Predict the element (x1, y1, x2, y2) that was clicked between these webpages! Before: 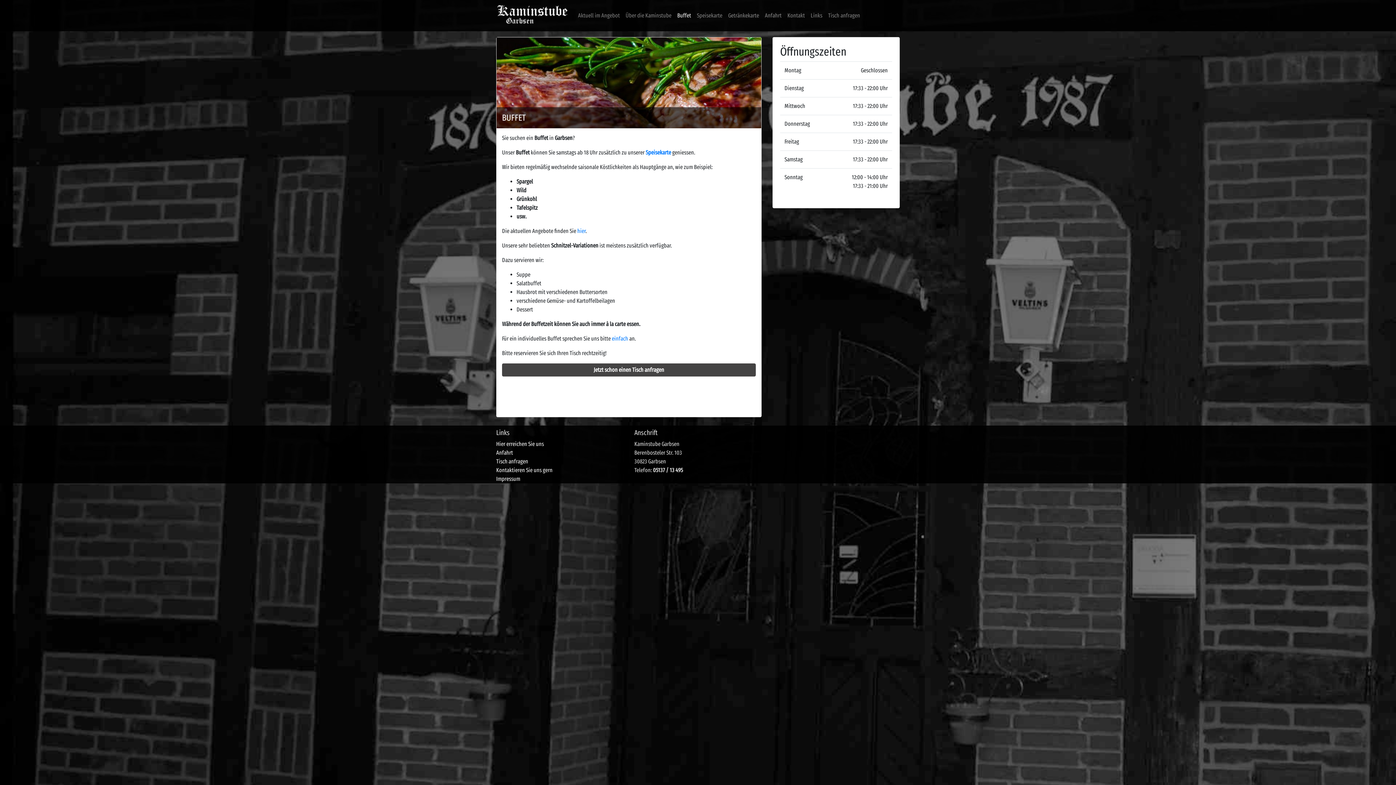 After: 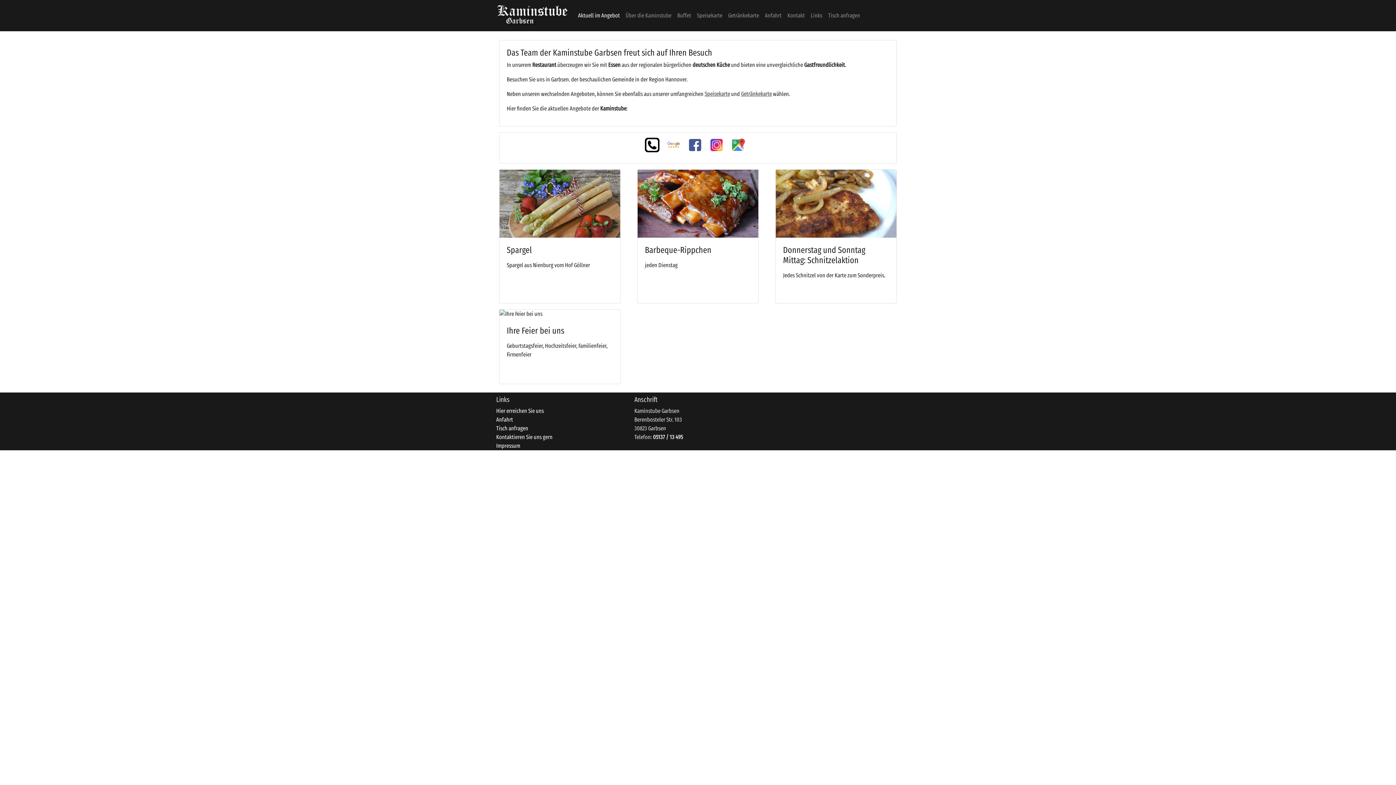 Action: bbox: (577, 227, 585, 234) label: hier